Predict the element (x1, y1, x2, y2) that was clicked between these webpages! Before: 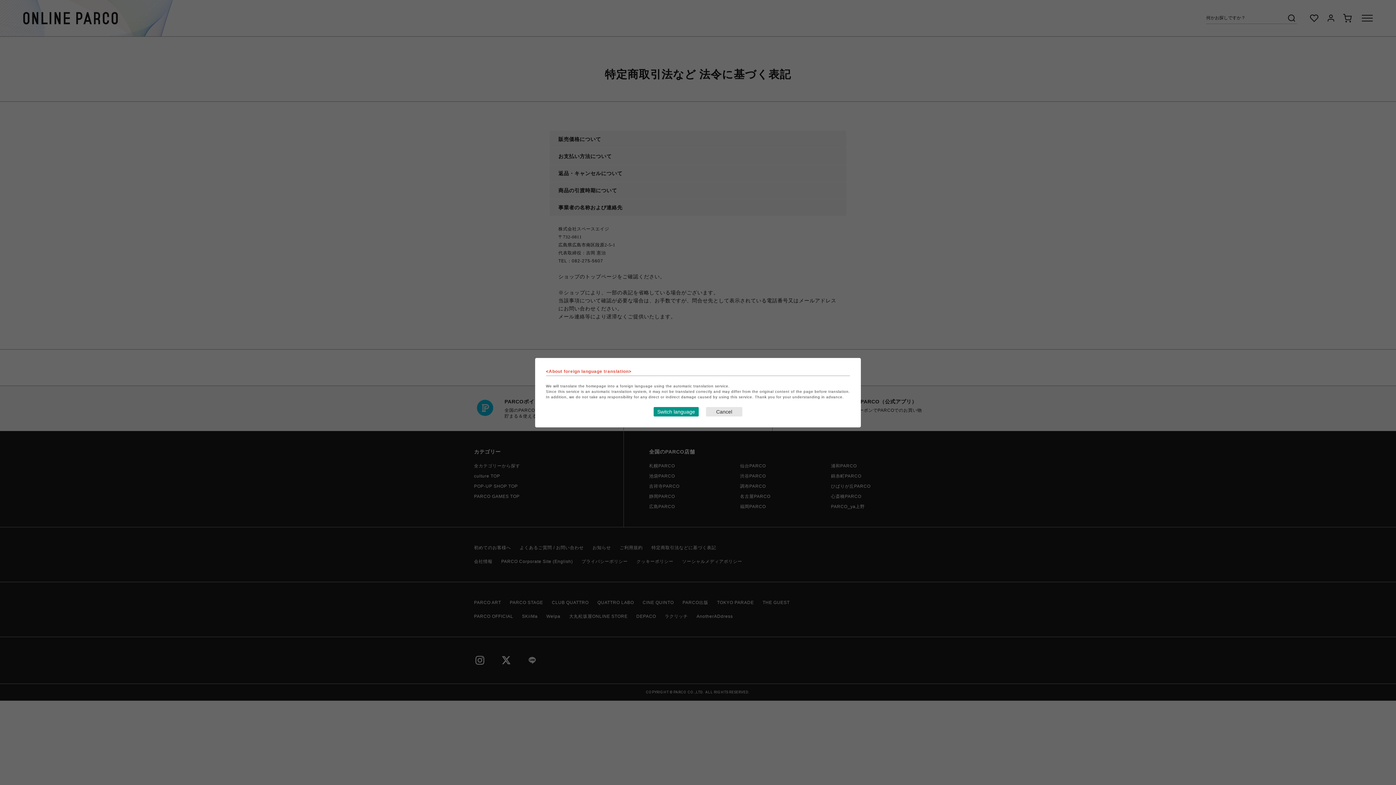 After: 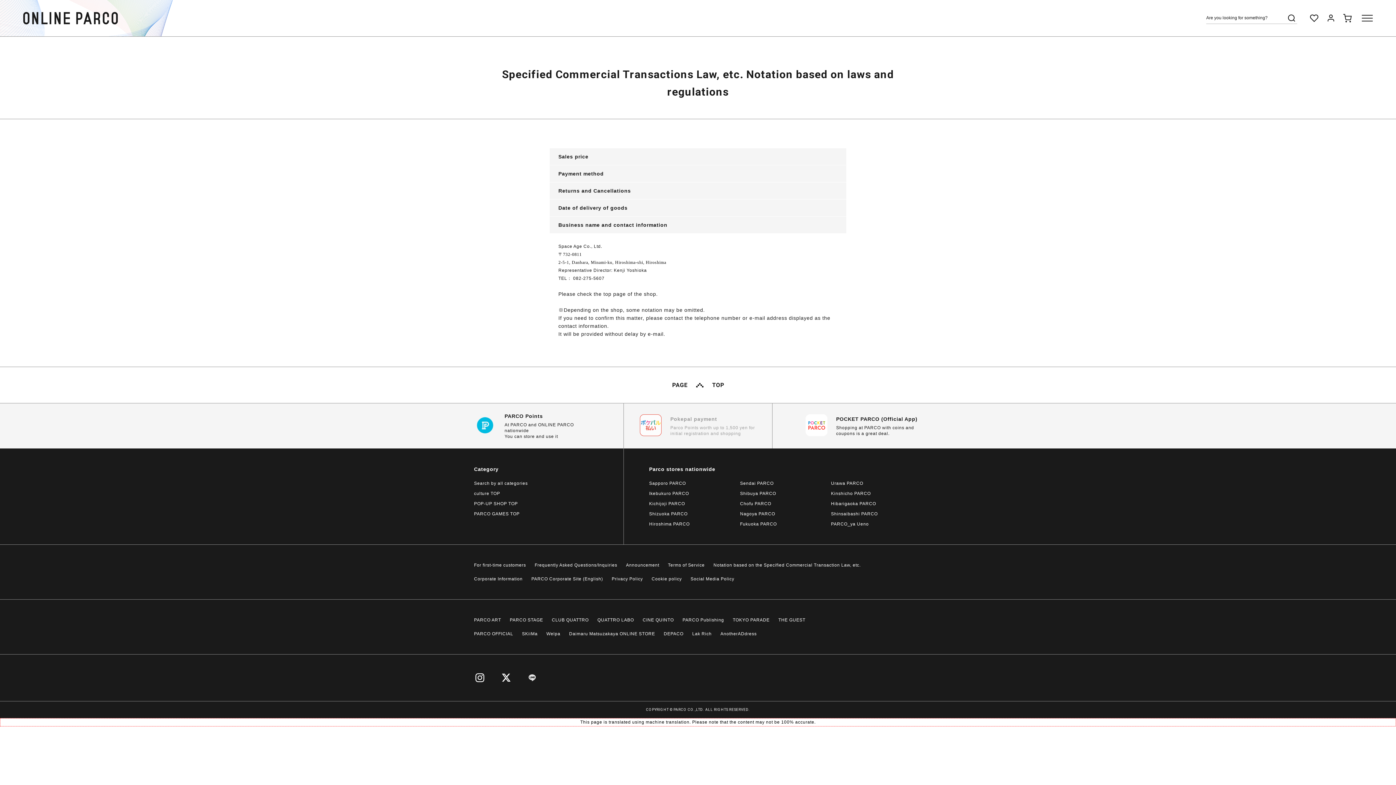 Action: bbox: (653, 407, 698, 416) label: Switch language